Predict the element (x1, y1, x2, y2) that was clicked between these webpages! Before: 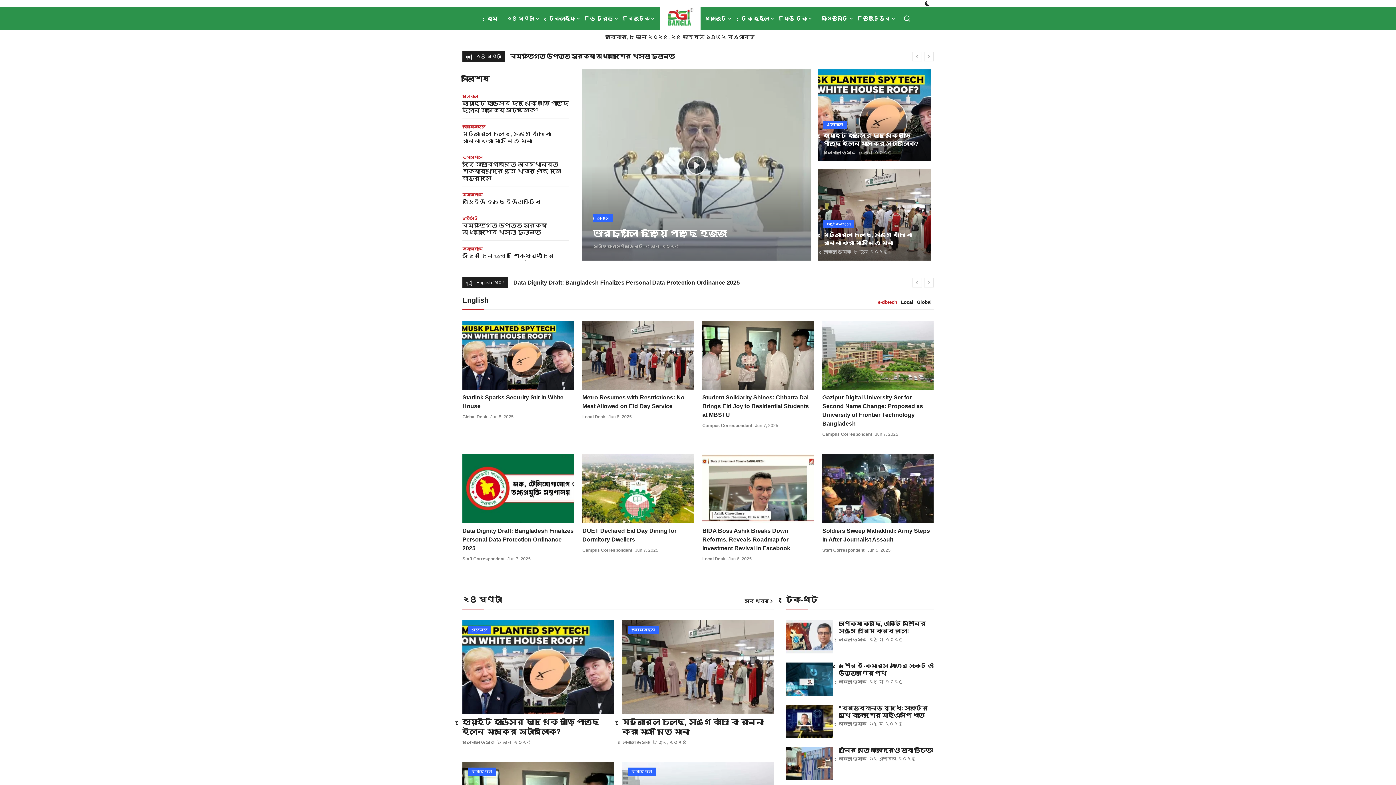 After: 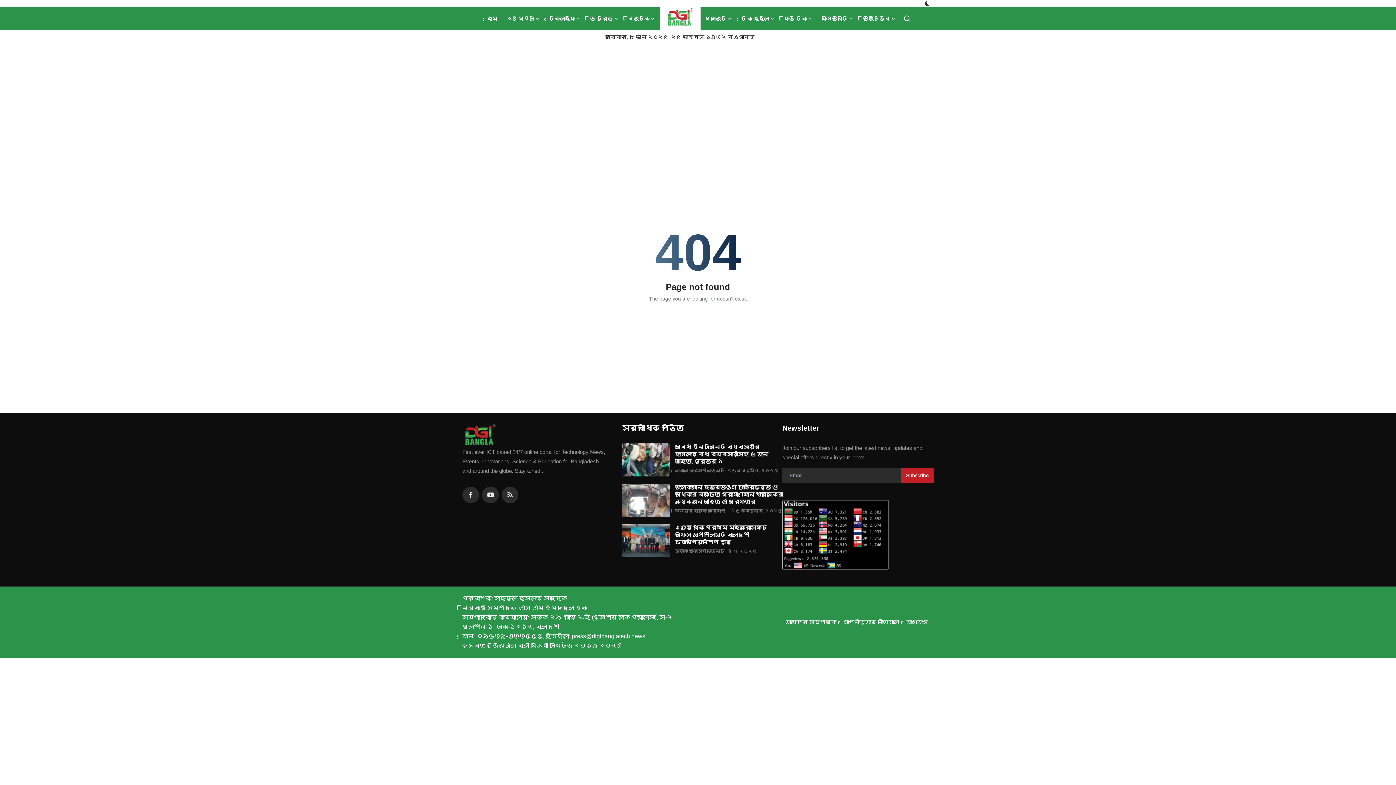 Action: bbox: (921, 1, 933, 6) label: switch-mode